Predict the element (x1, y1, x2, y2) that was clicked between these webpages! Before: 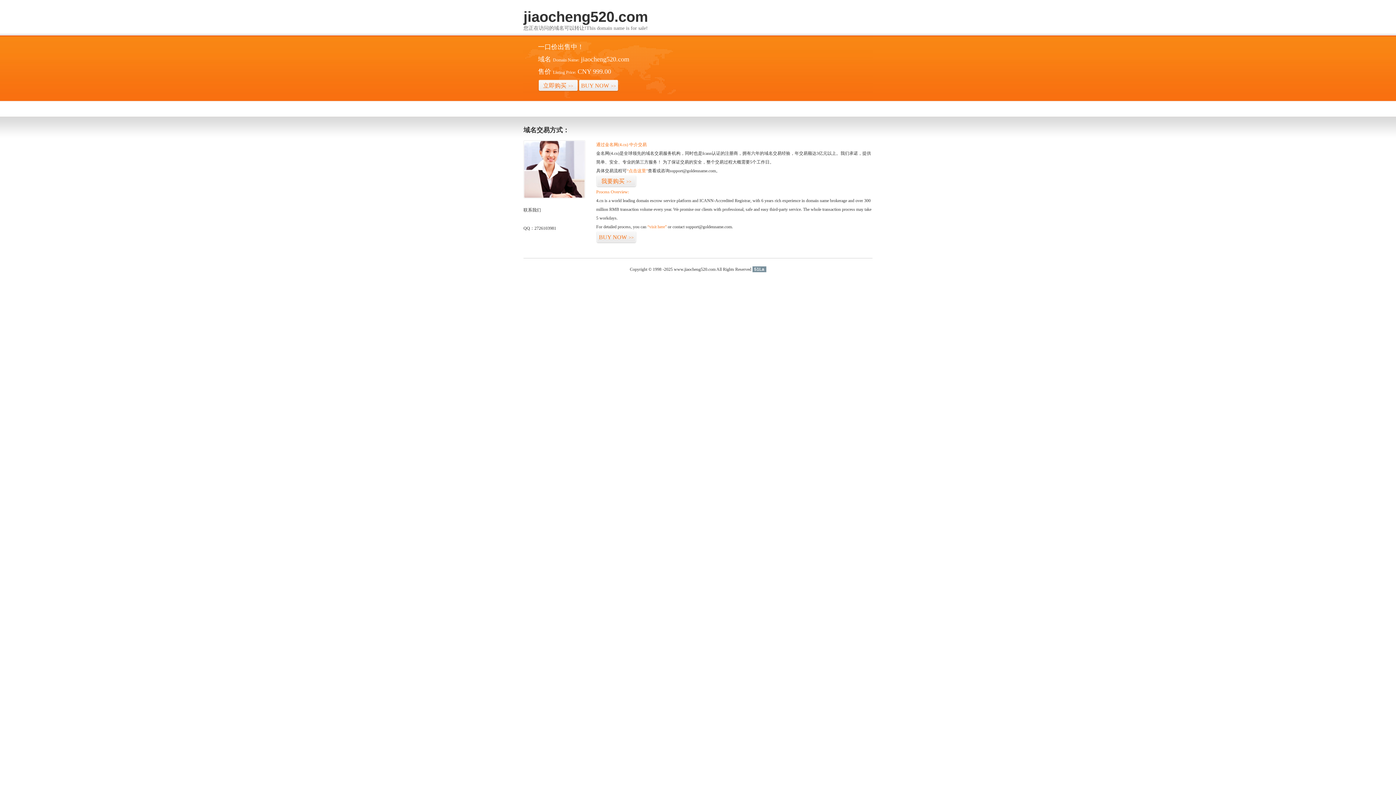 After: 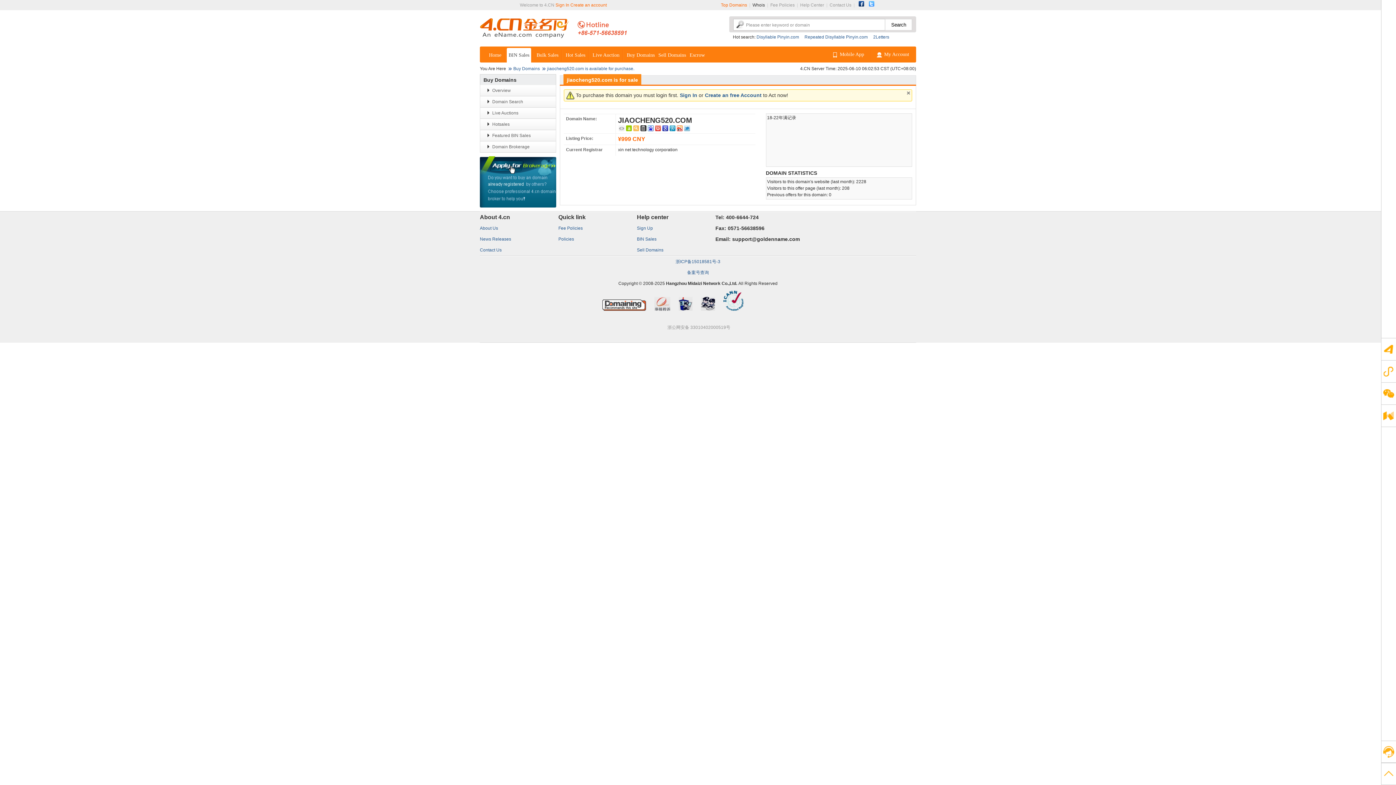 Action: bbox: (596, 175, 636, 187) label: 我要购买>>